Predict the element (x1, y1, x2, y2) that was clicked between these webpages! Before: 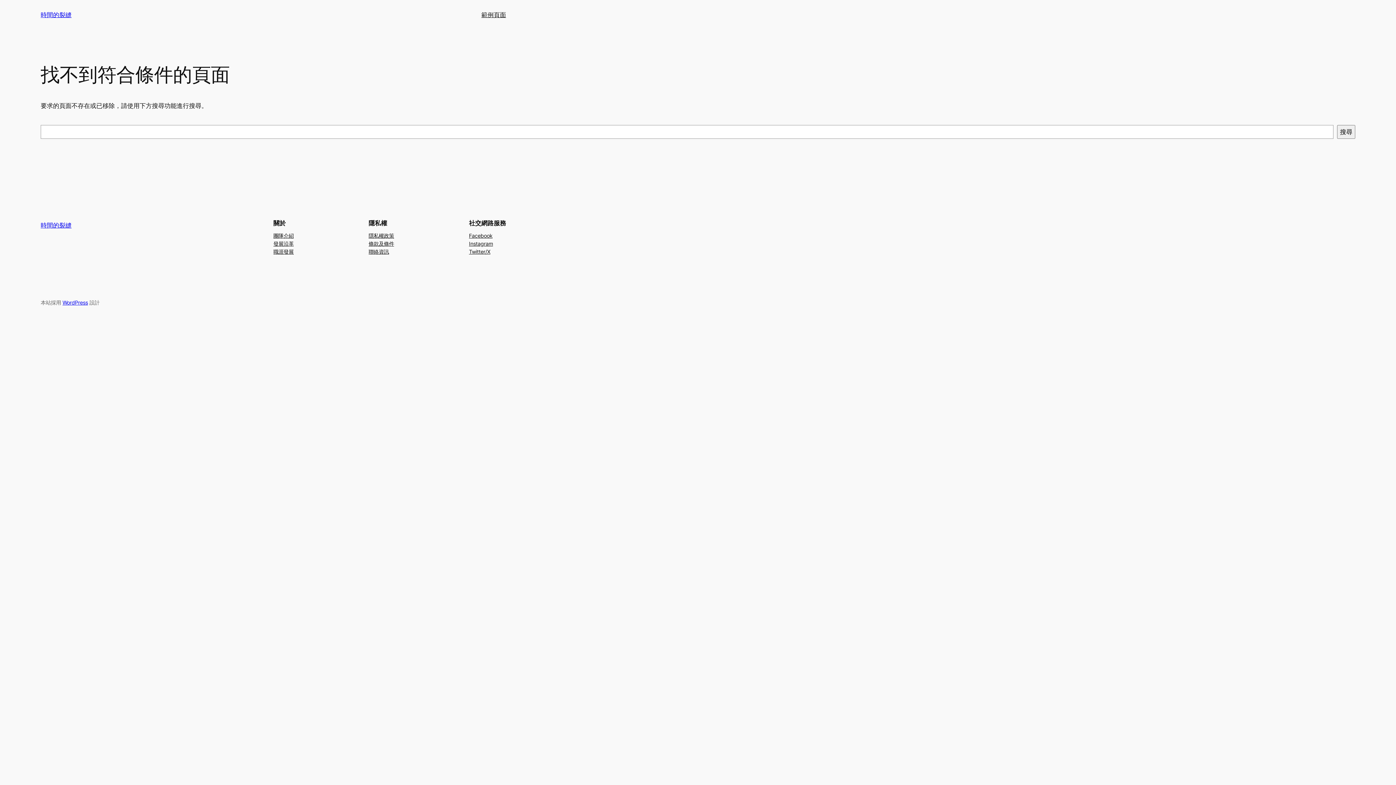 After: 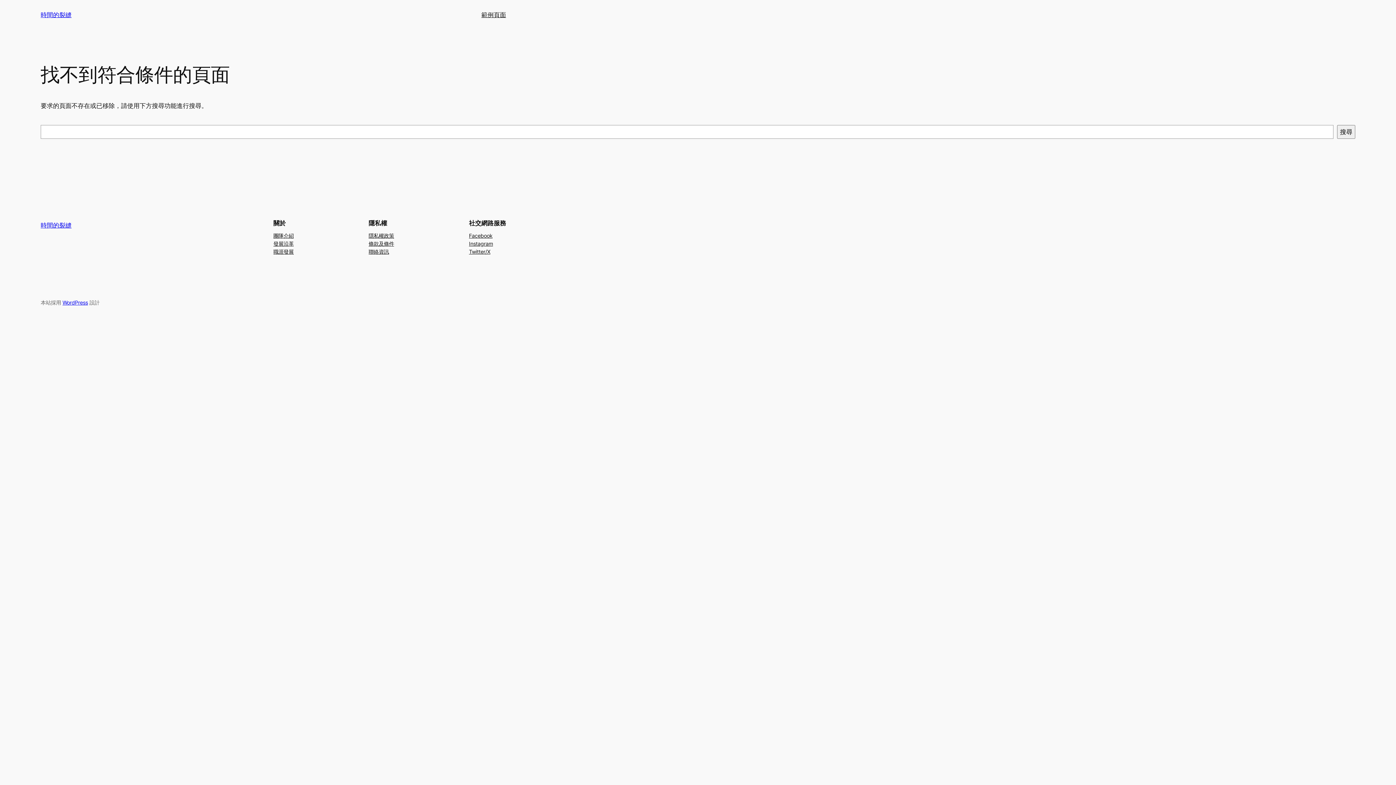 Action: bbox: (469, 239, 493, 247) label: Instagram